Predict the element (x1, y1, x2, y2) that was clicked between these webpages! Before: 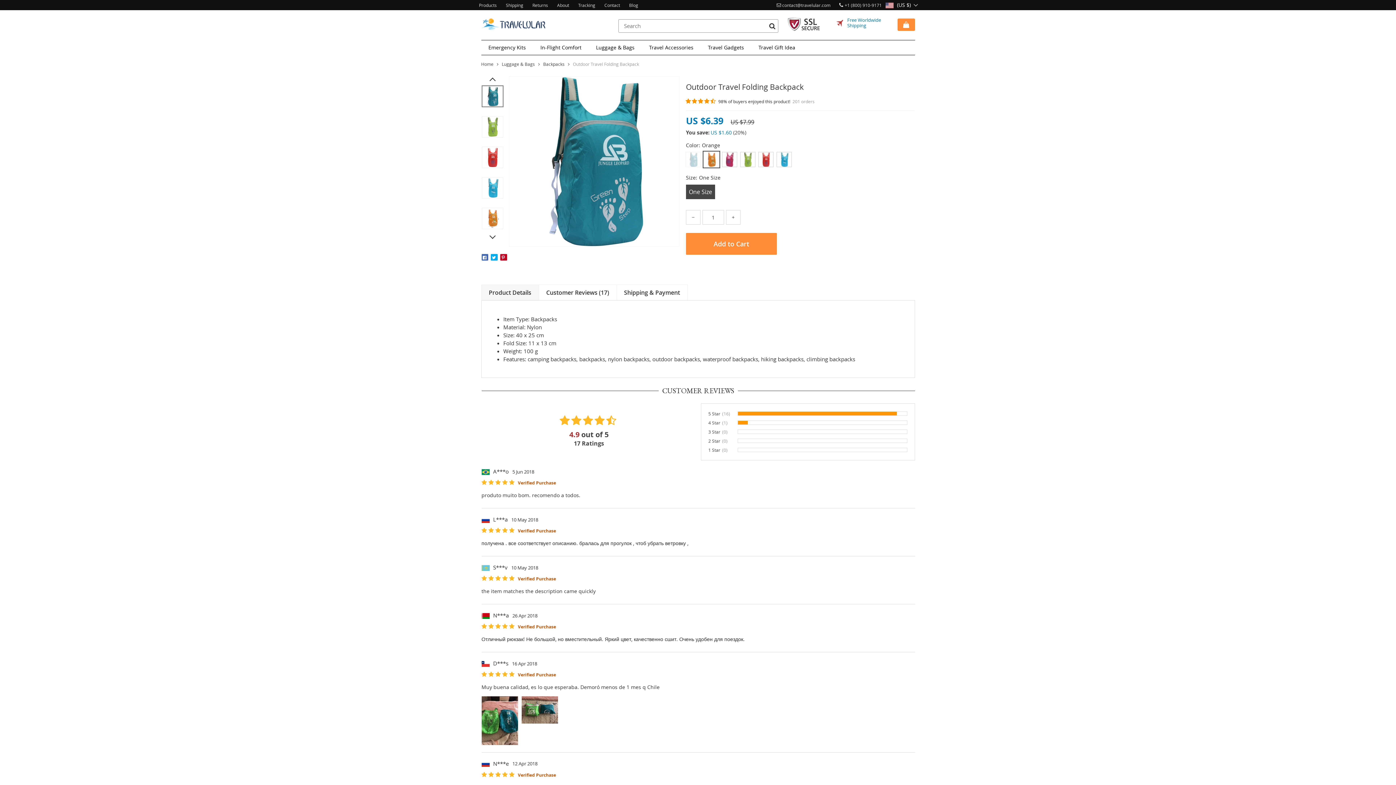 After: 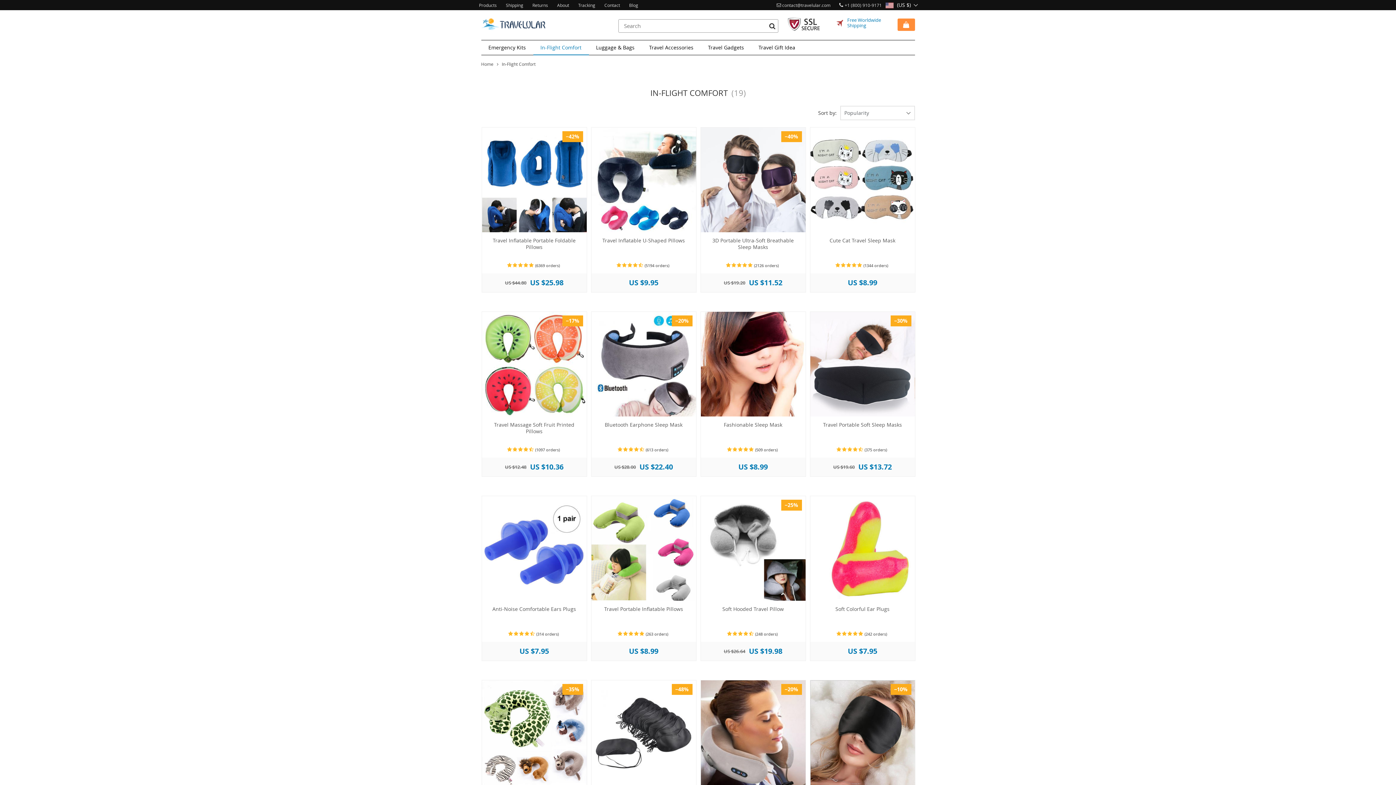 Action: bbox: (533, 40, 588, 54) label: In-Flight Comfort